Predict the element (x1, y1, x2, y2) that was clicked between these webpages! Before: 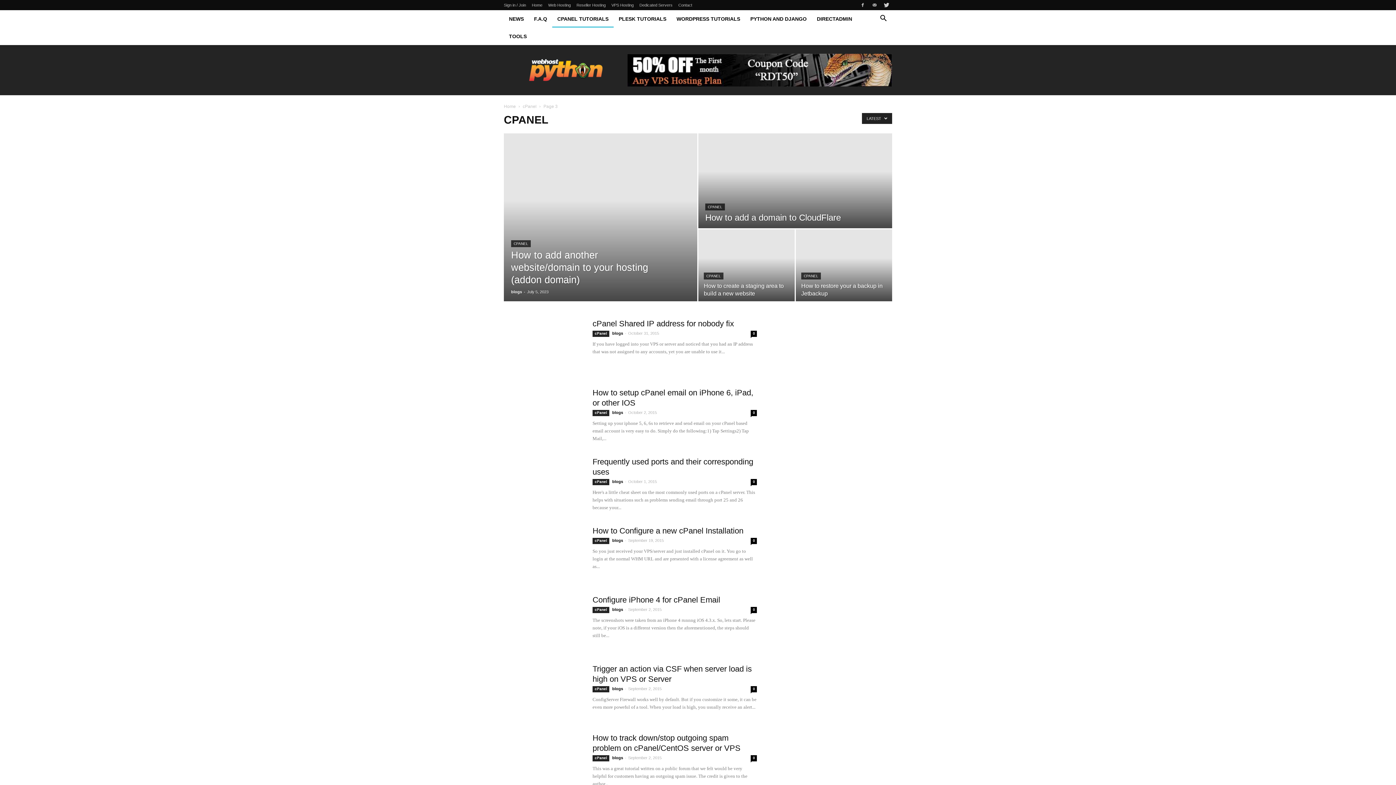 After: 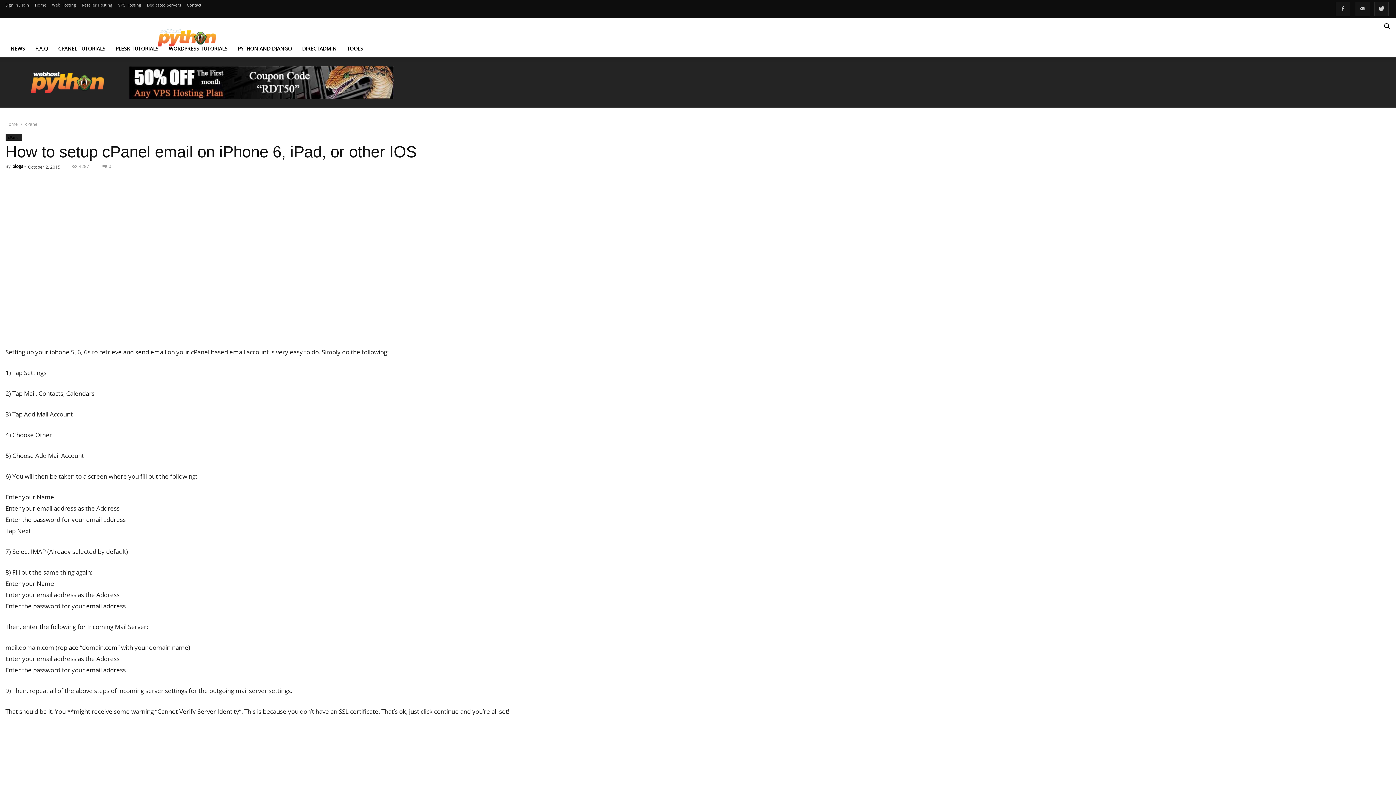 Action: bbox: (504, 388, 583, 442)